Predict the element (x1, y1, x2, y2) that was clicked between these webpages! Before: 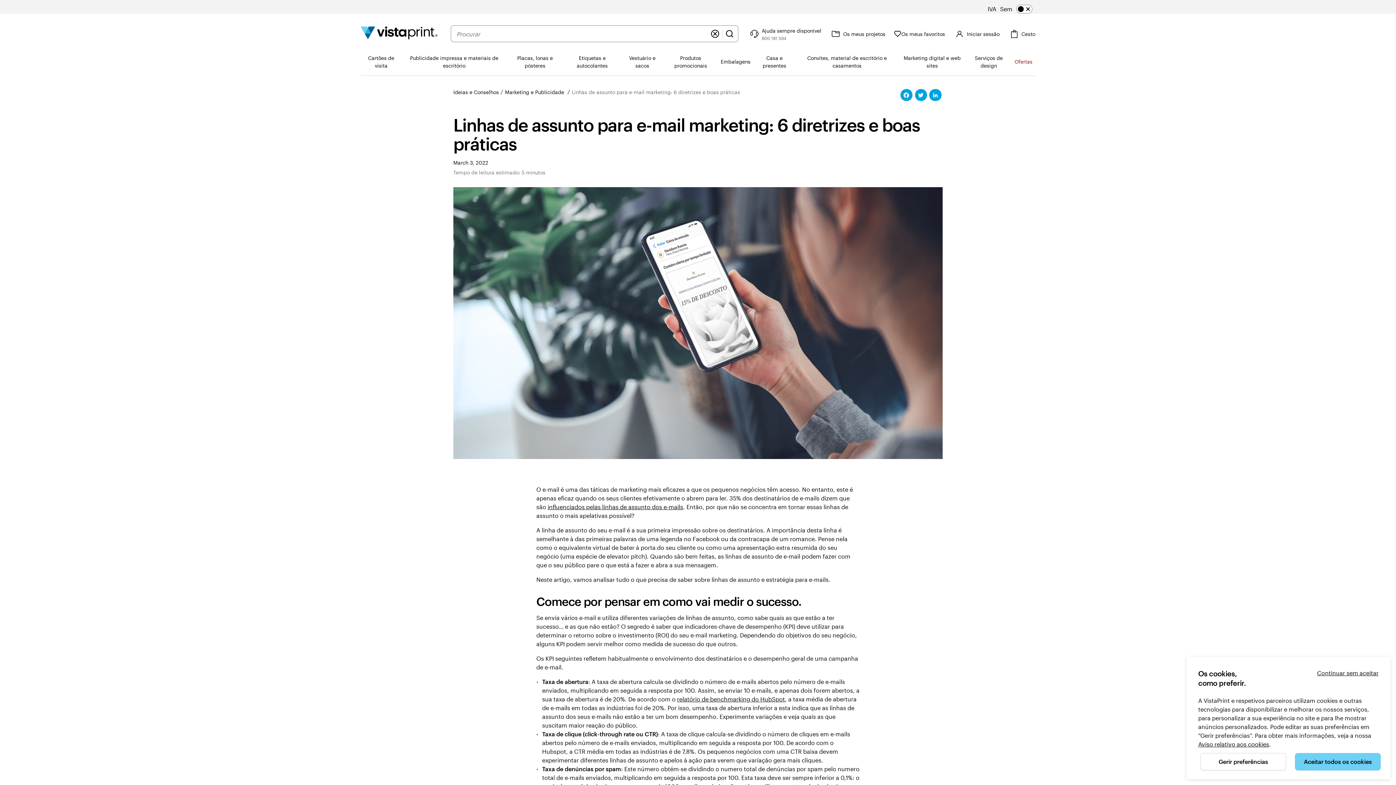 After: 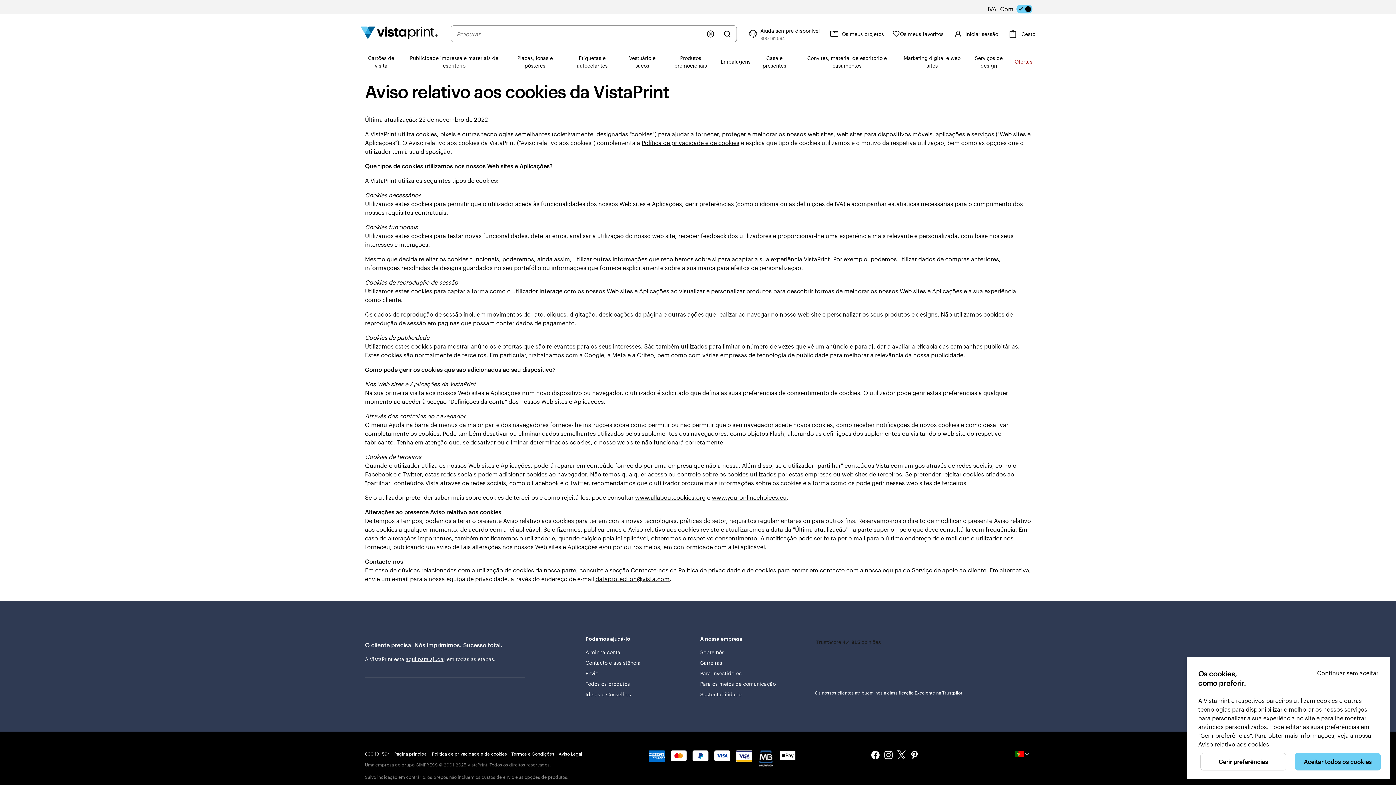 Action: bbox: (1198, 740, 1269, 749) label: Aviso relativo aos cookies